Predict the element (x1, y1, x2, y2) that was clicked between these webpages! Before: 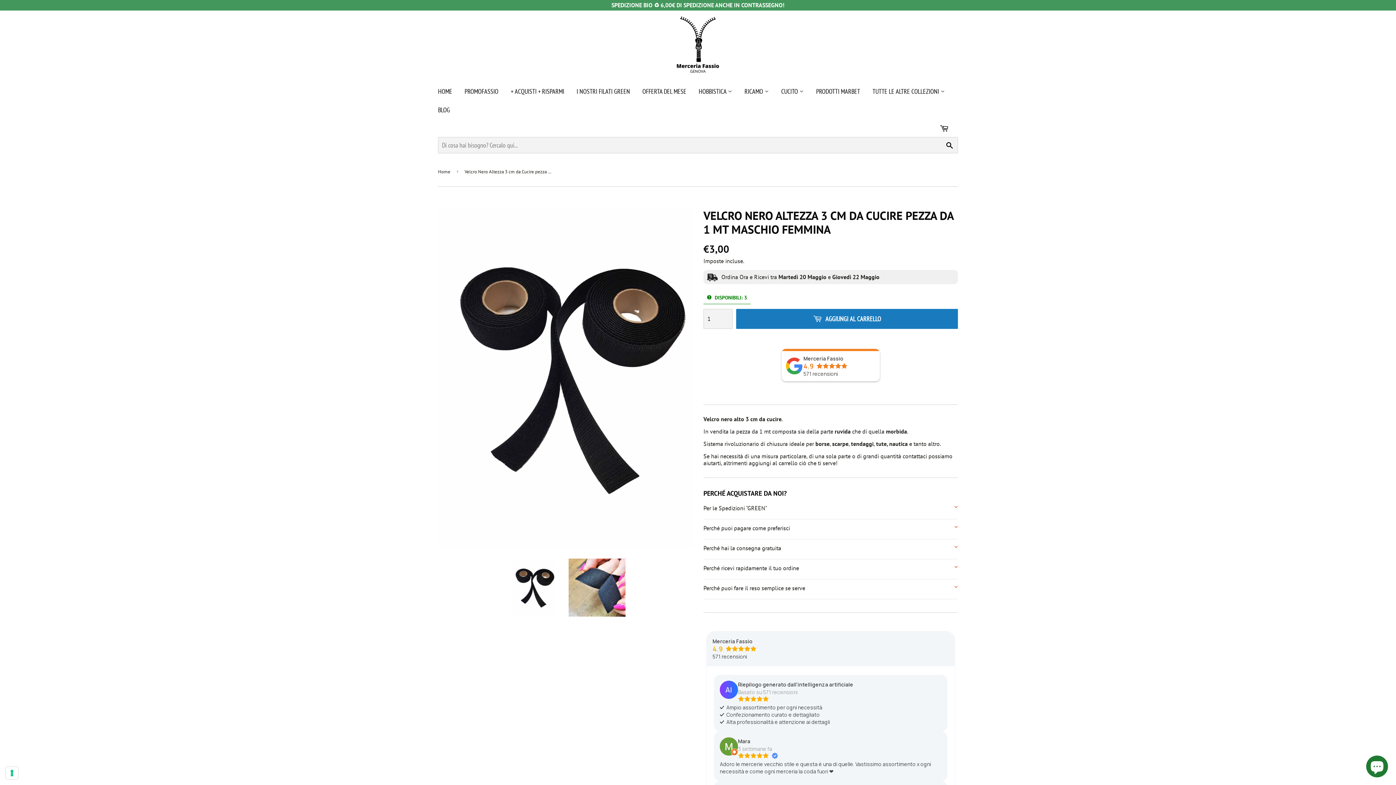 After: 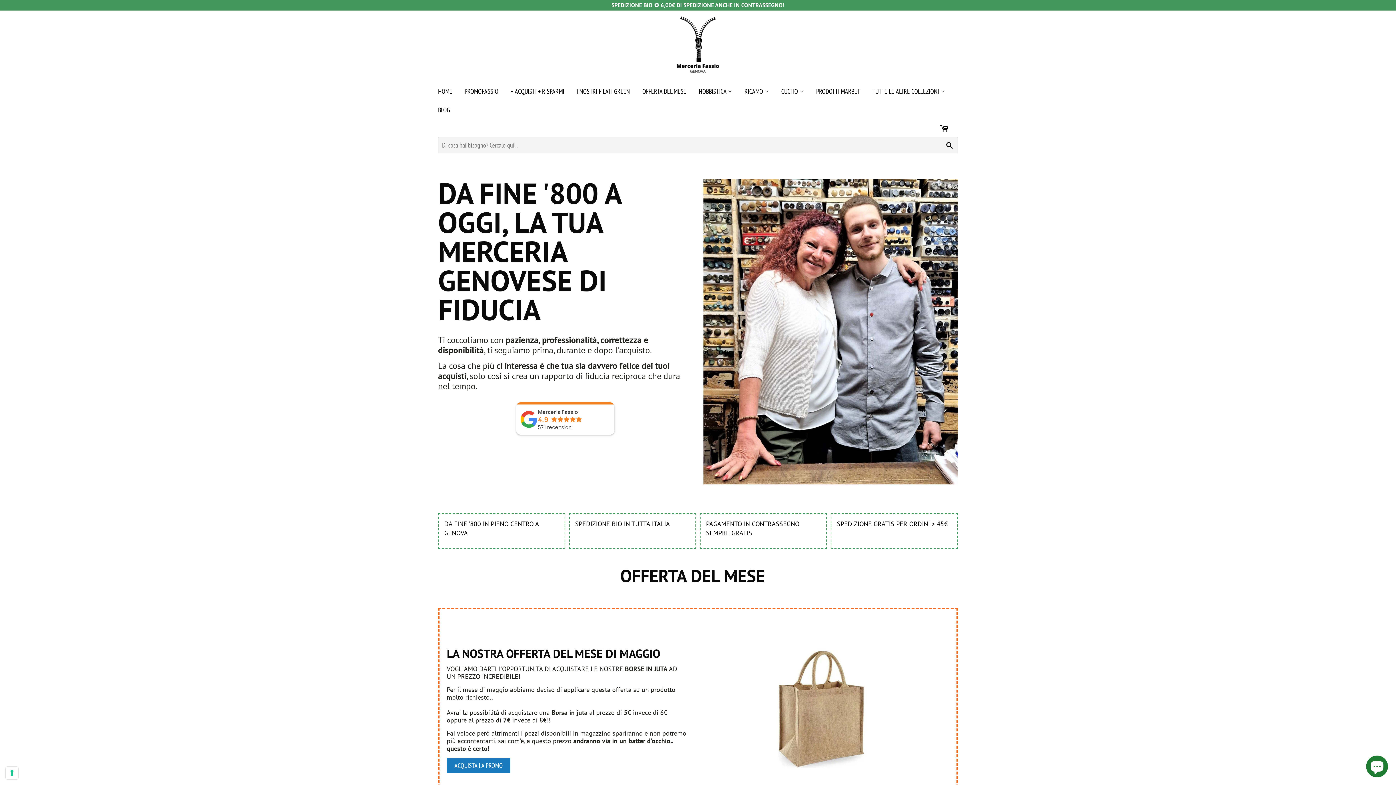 Action: bbox: (676, 63, 720, 76)